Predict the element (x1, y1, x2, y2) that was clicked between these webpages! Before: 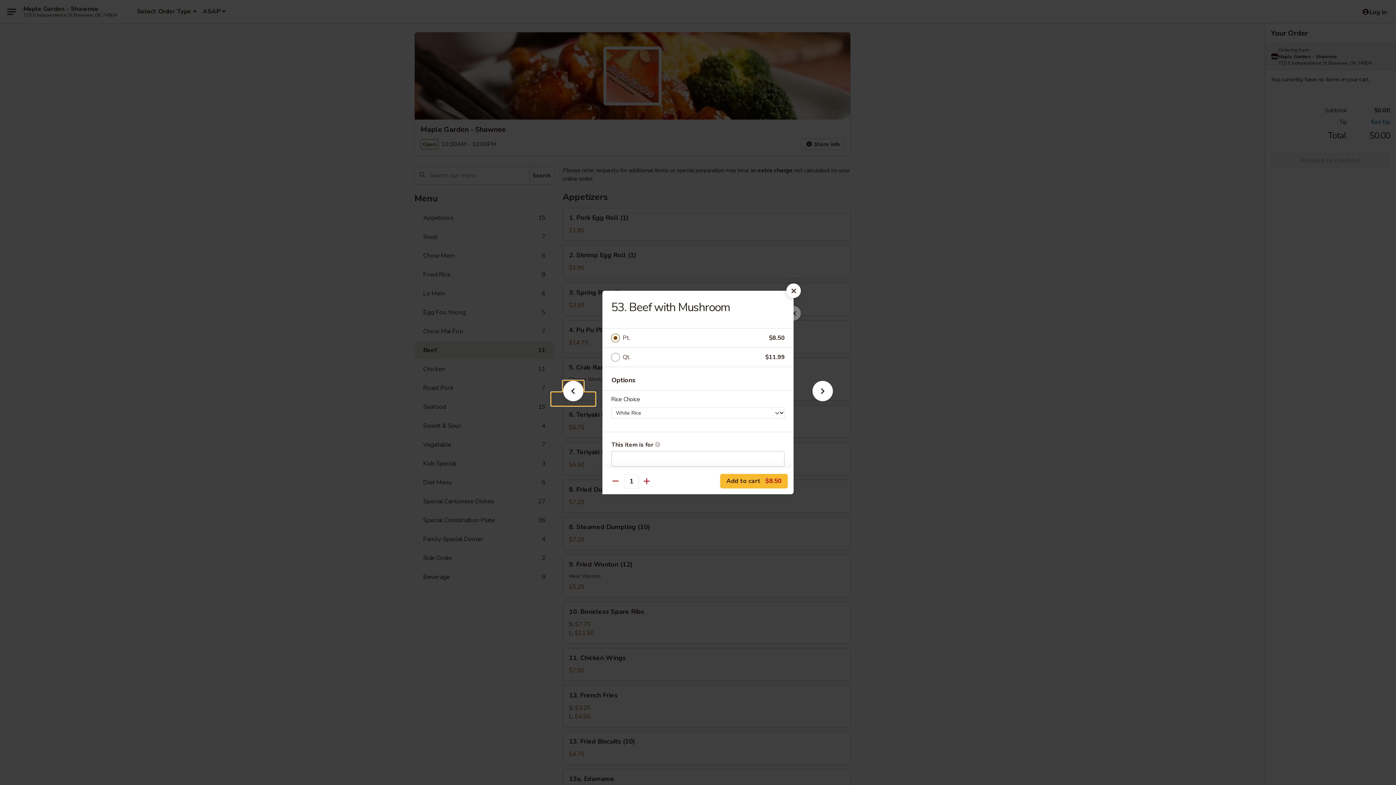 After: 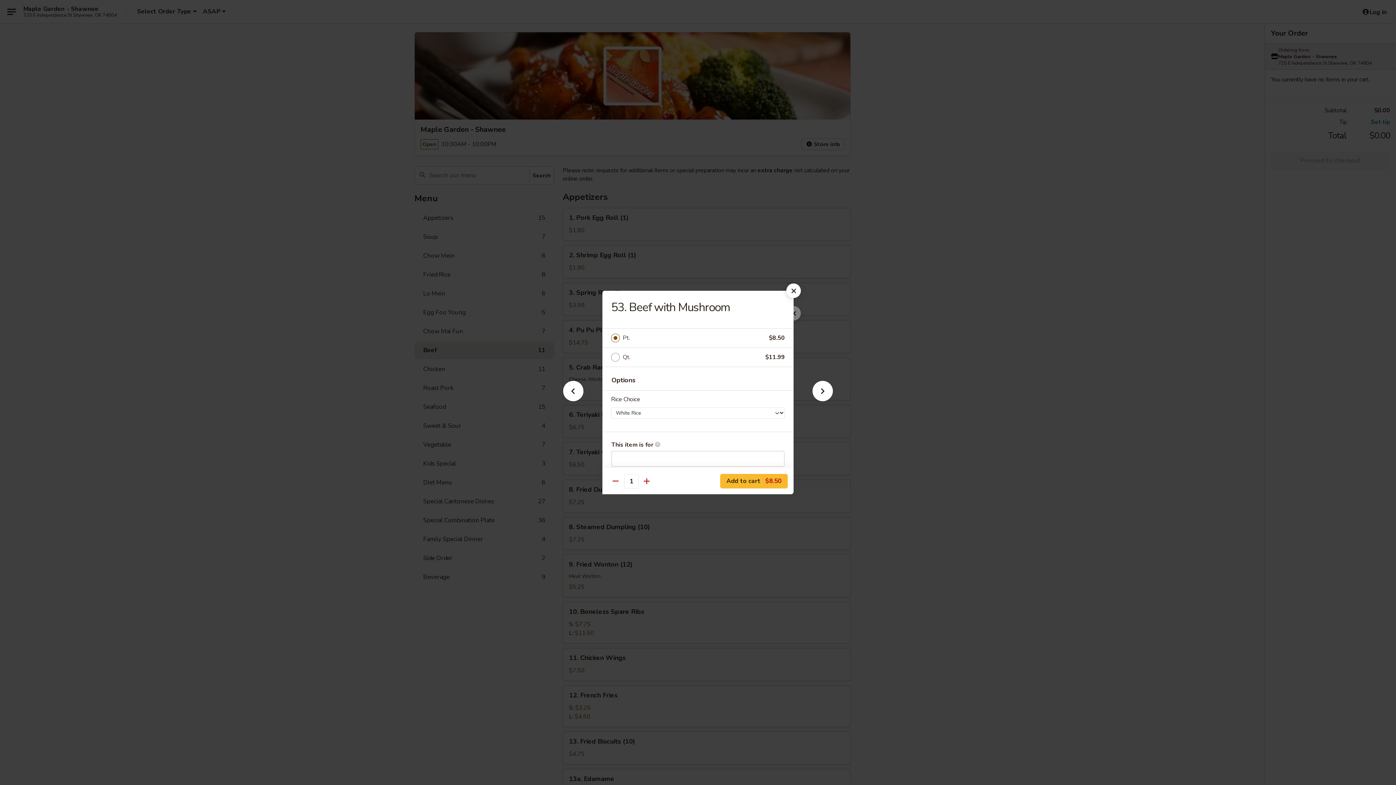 Action: label: Pt. bbox: (622, 333, 769, 343)